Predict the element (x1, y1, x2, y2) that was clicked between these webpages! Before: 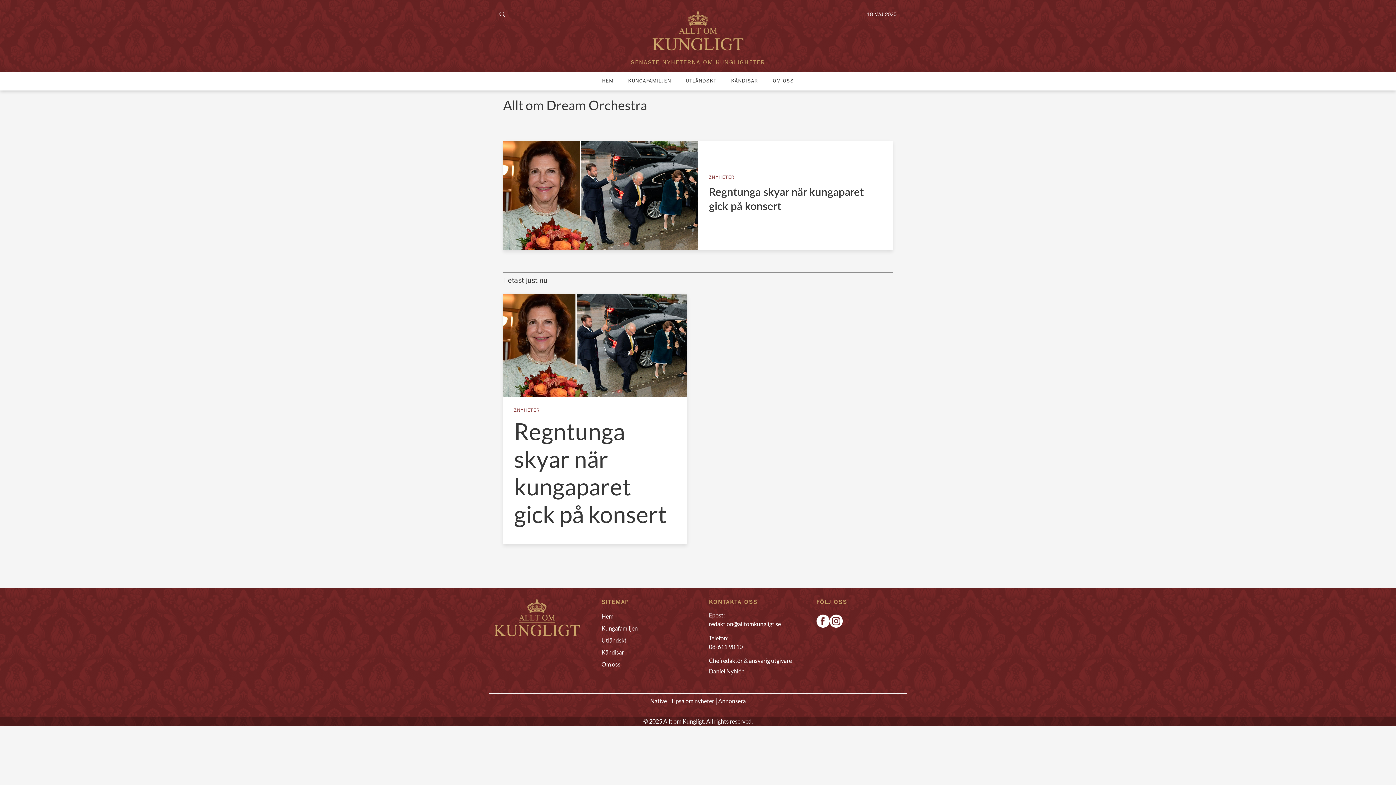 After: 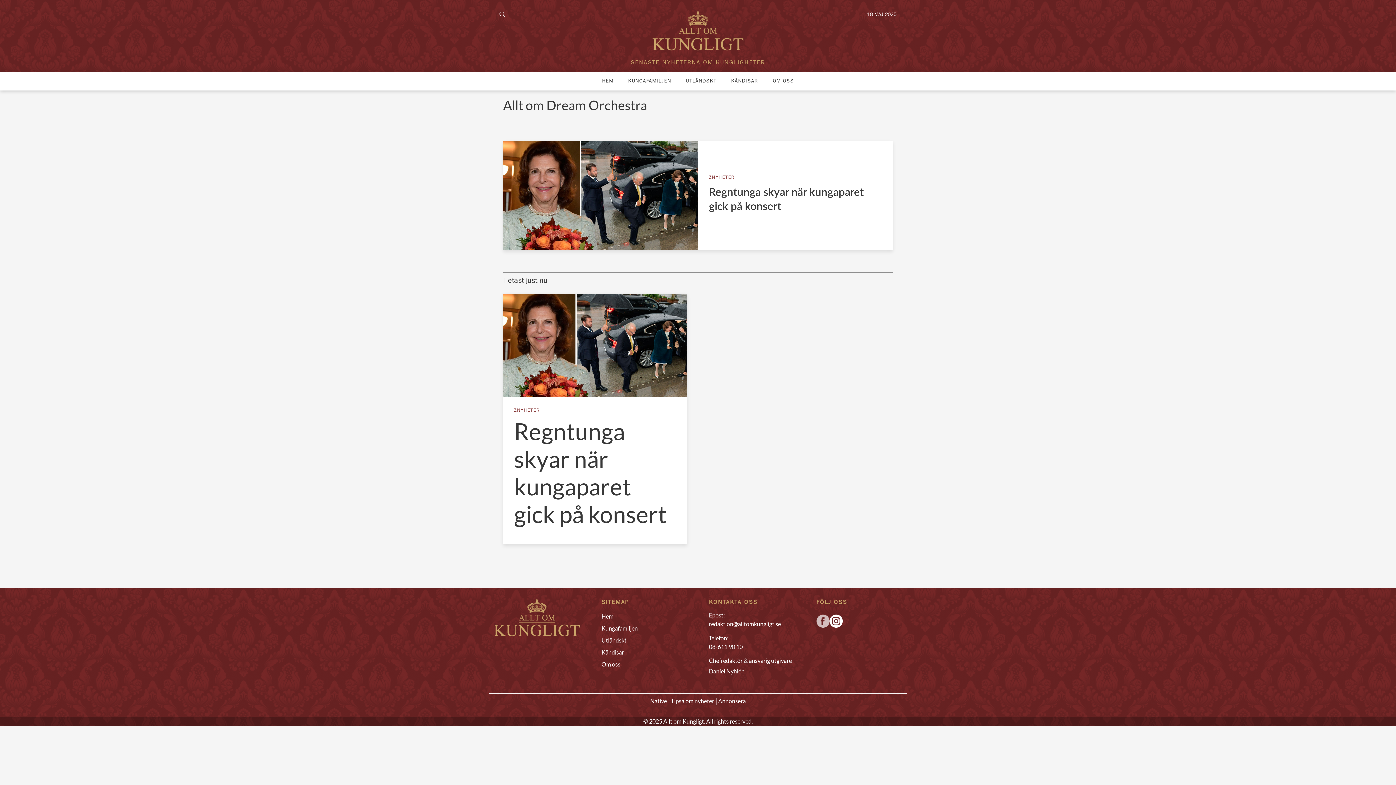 Action: bbox: (816, 614, 829, 627)